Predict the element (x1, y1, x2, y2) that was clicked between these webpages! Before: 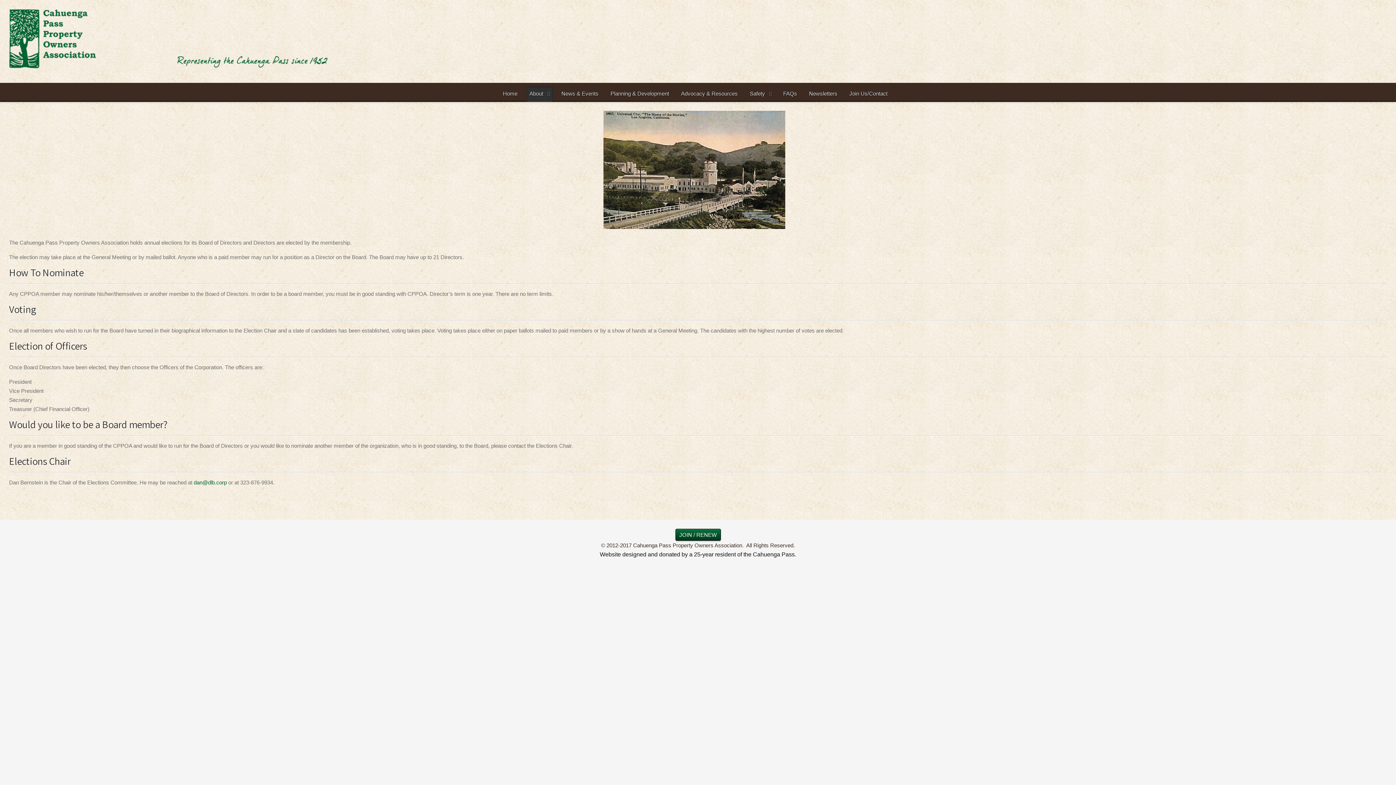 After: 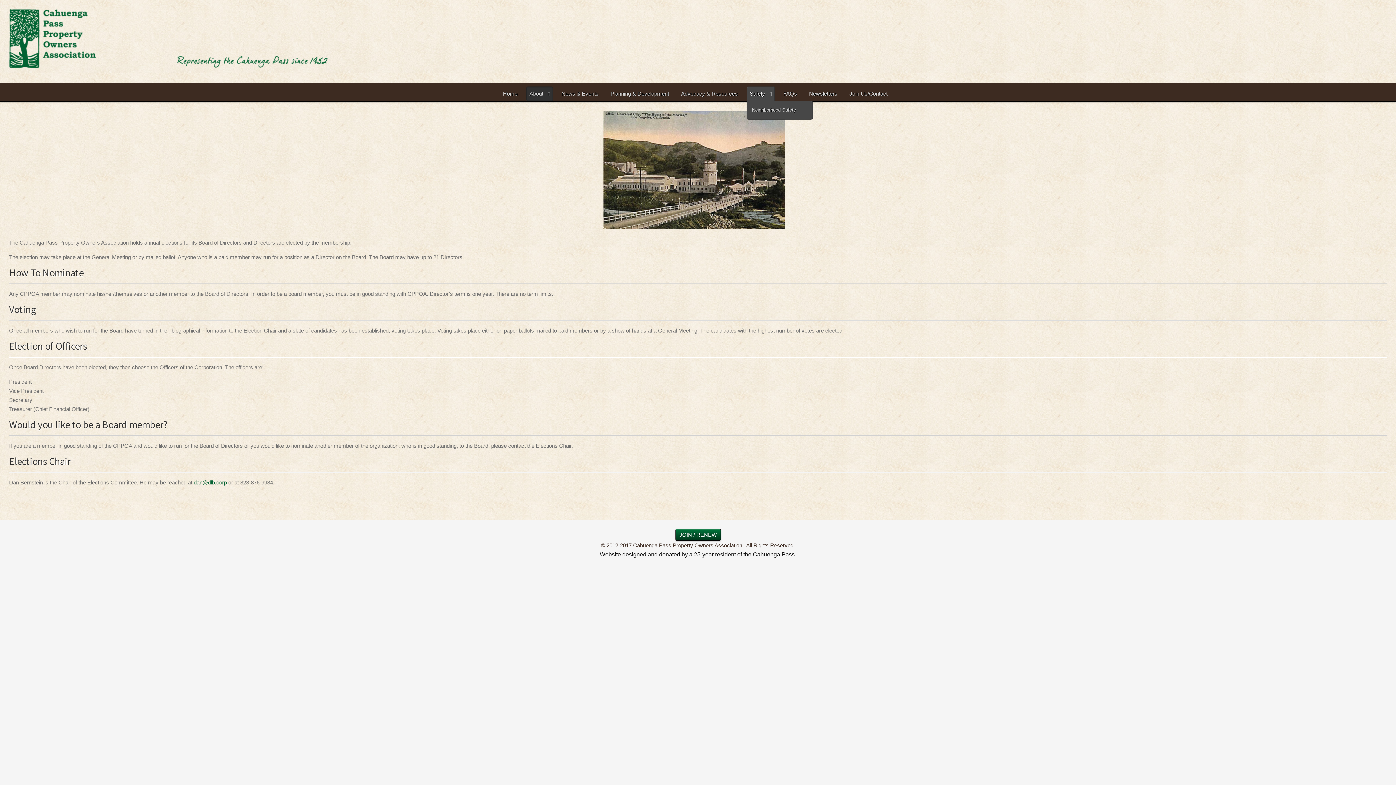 Action: bbox: (747, 86, 774, 100) label: Safety